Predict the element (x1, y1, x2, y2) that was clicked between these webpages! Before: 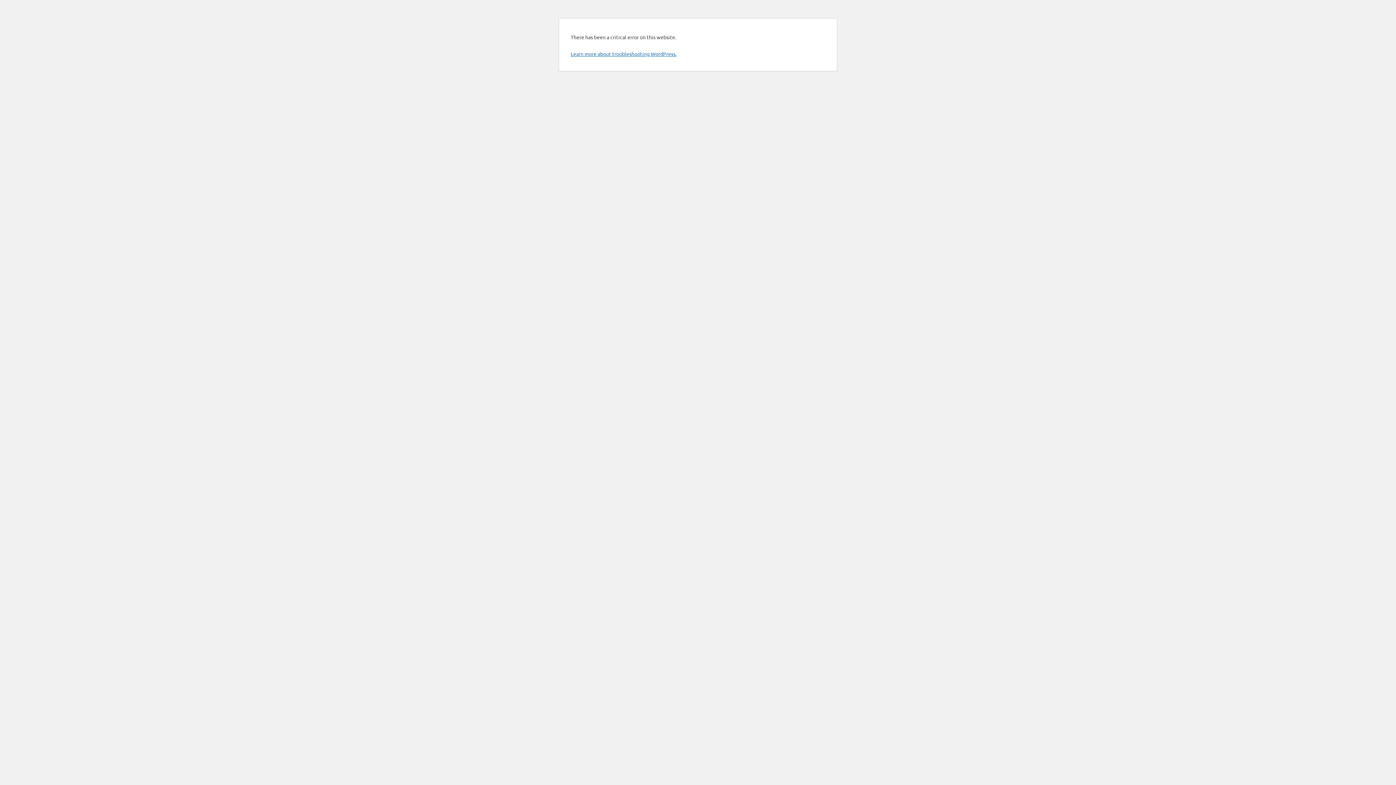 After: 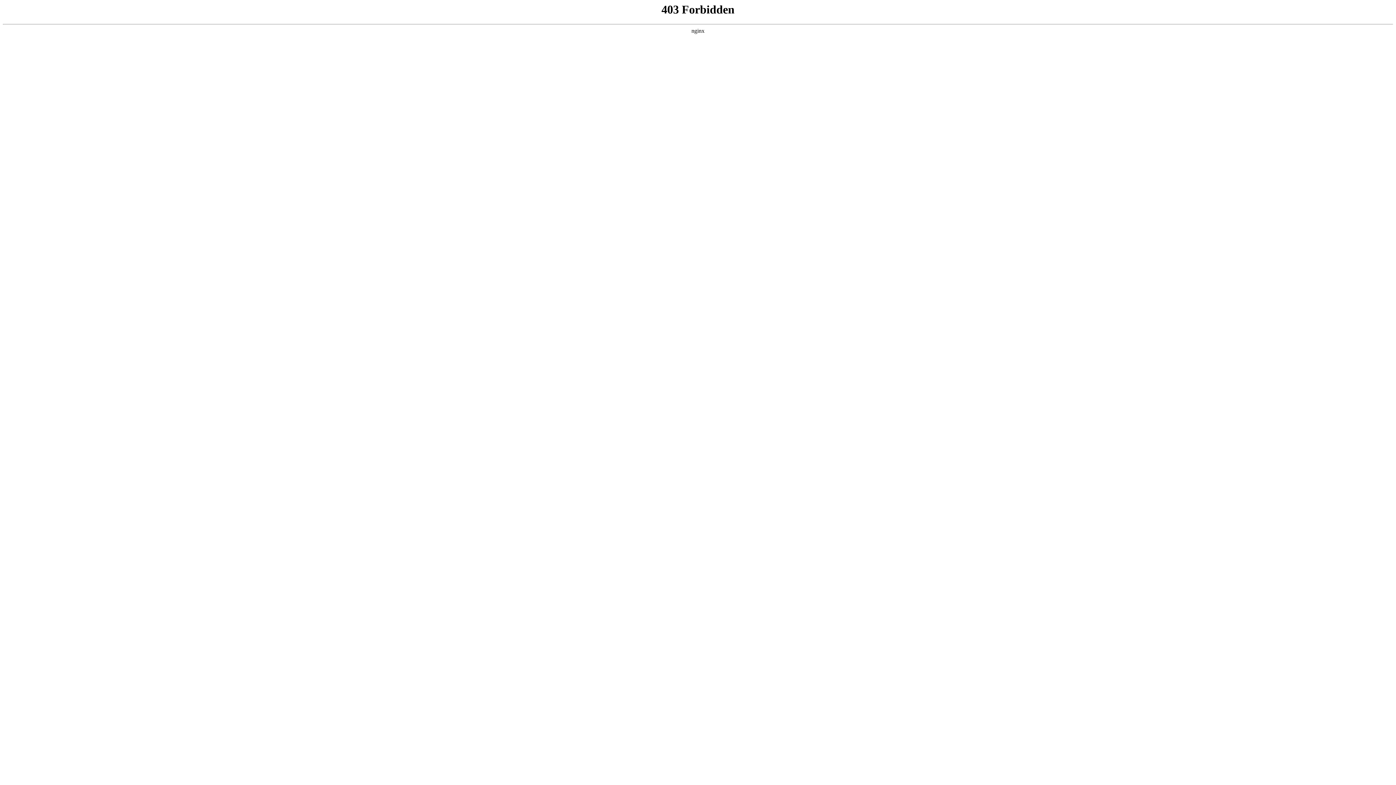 Action: label: Learn more about troubleshooting WordPress. bbox: (570, 50, 676, 57)